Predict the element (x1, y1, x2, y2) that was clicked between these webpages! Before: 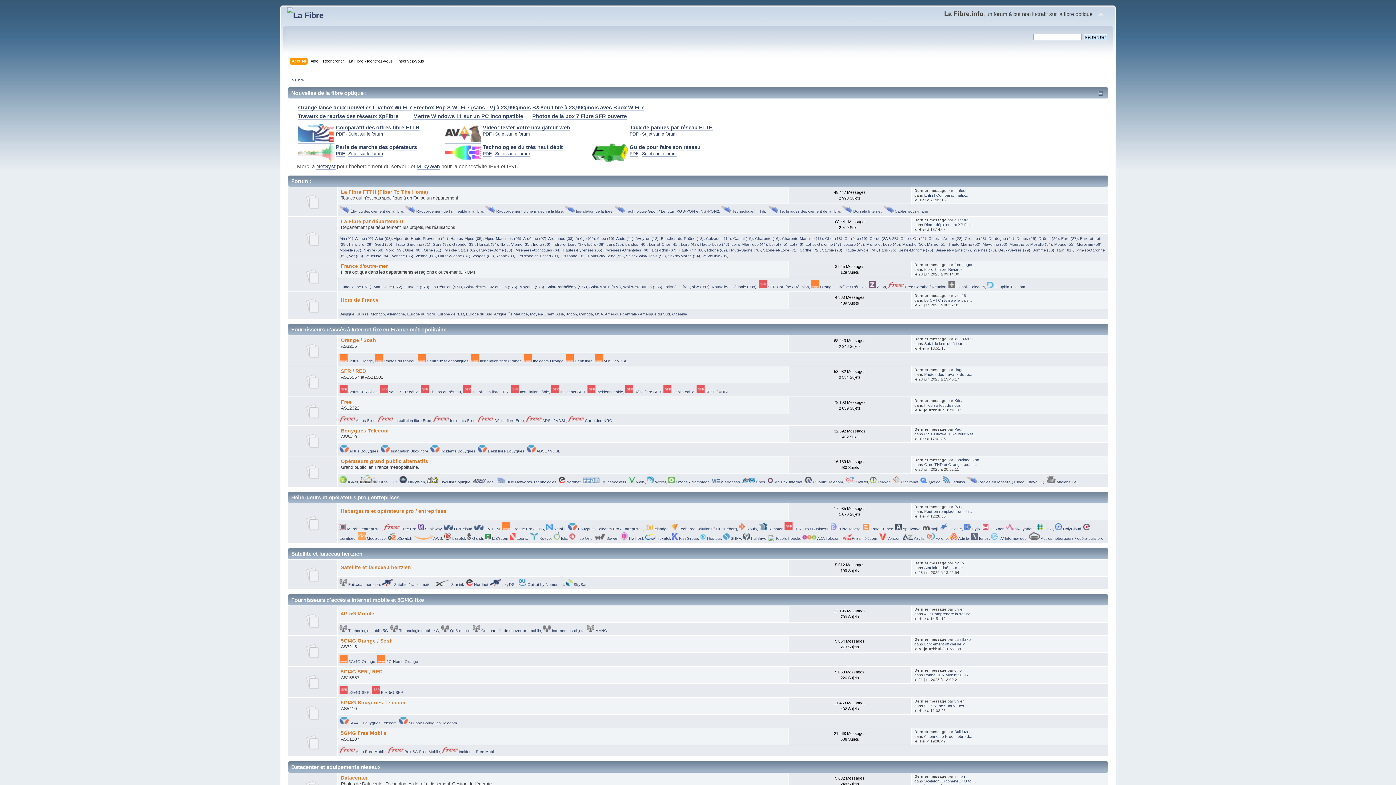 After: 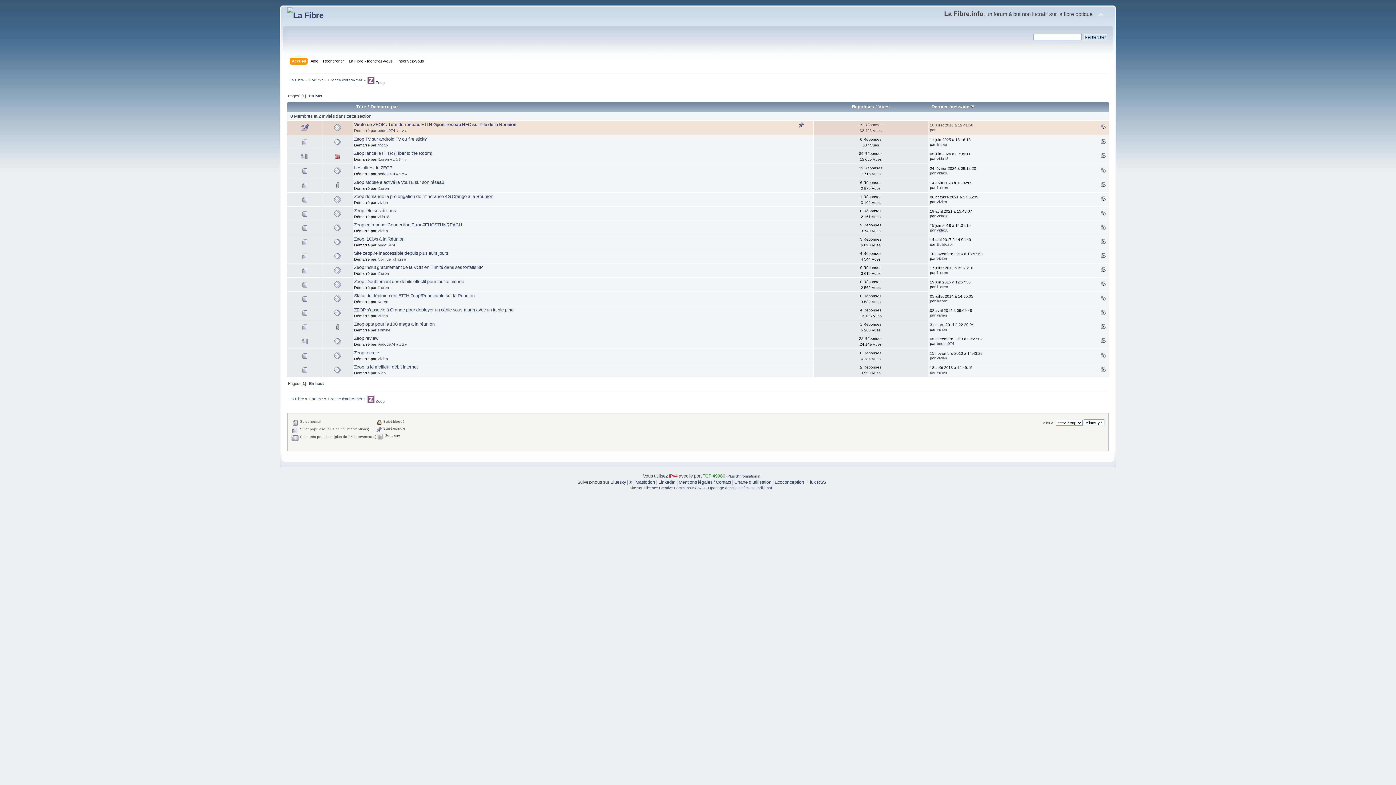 Action: label:  Zeop bbox: (869, 284, 886, 288)